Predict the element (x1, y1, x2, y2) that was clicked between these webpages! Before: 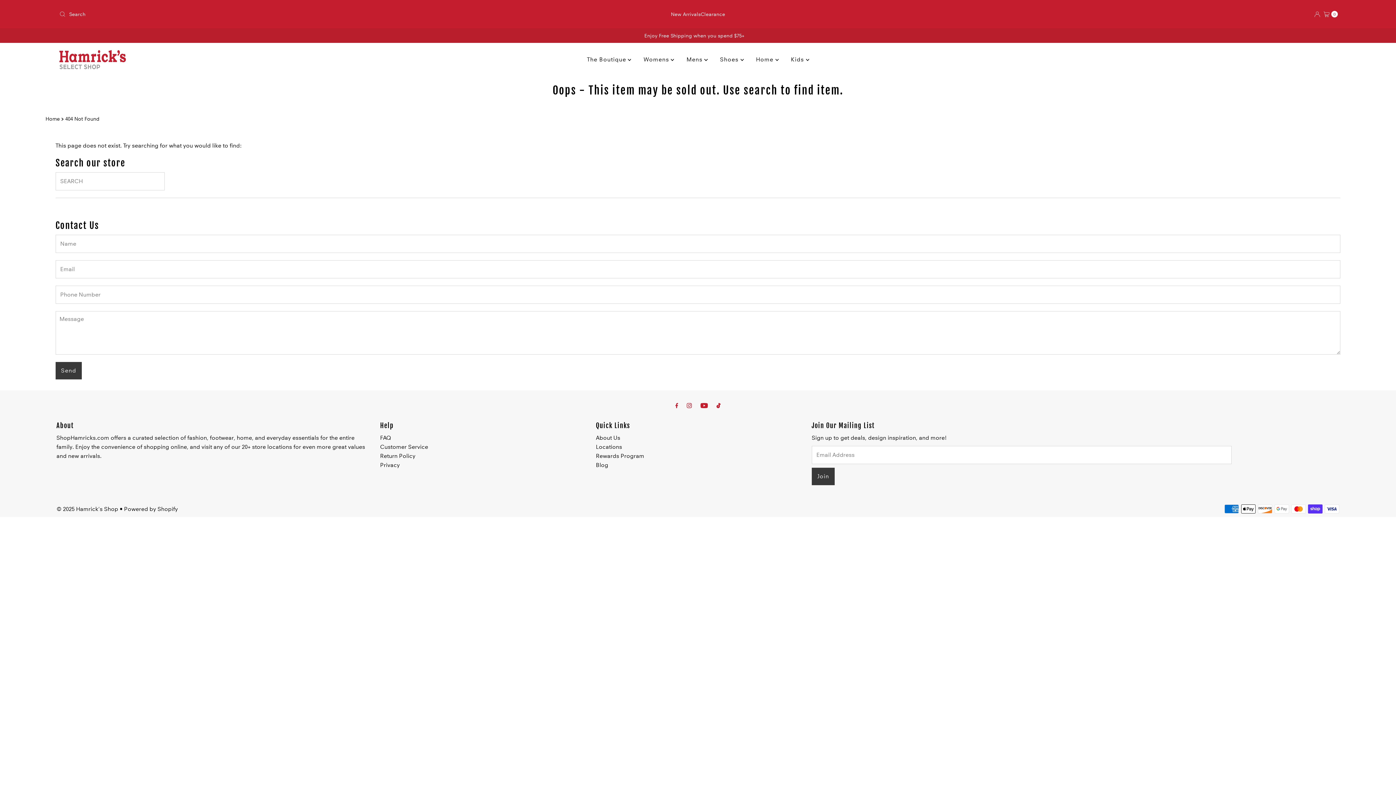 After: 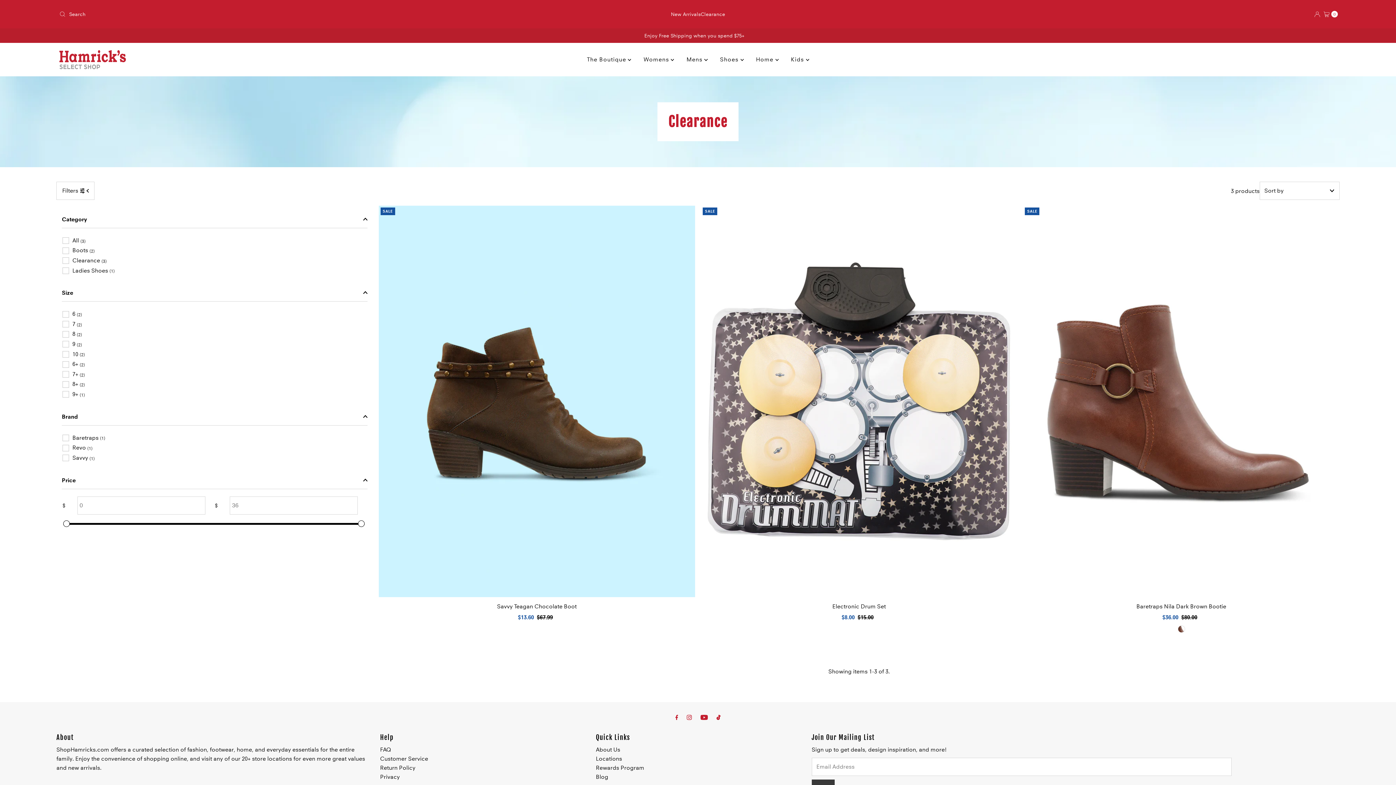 Action: label: Clearance bbox: (700, 10, 725, 17)